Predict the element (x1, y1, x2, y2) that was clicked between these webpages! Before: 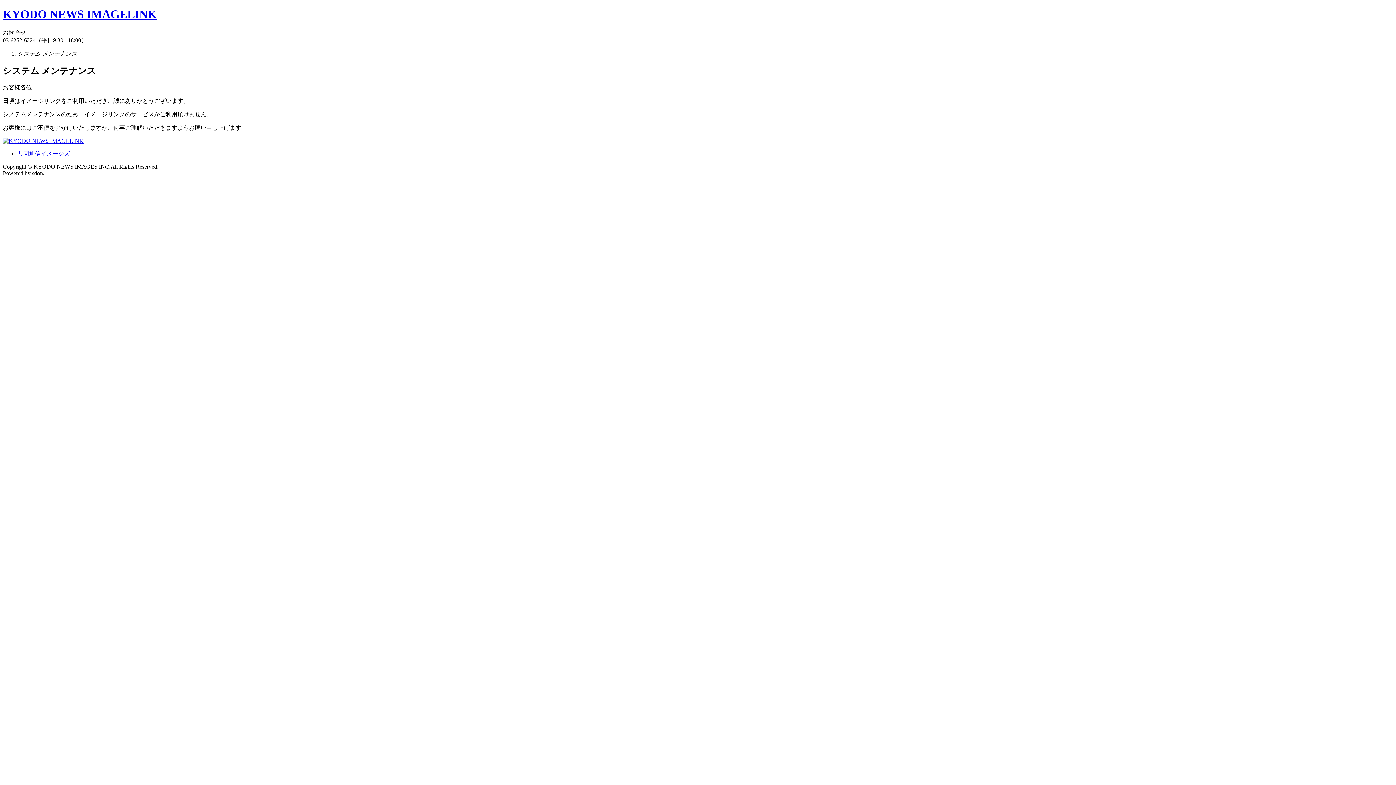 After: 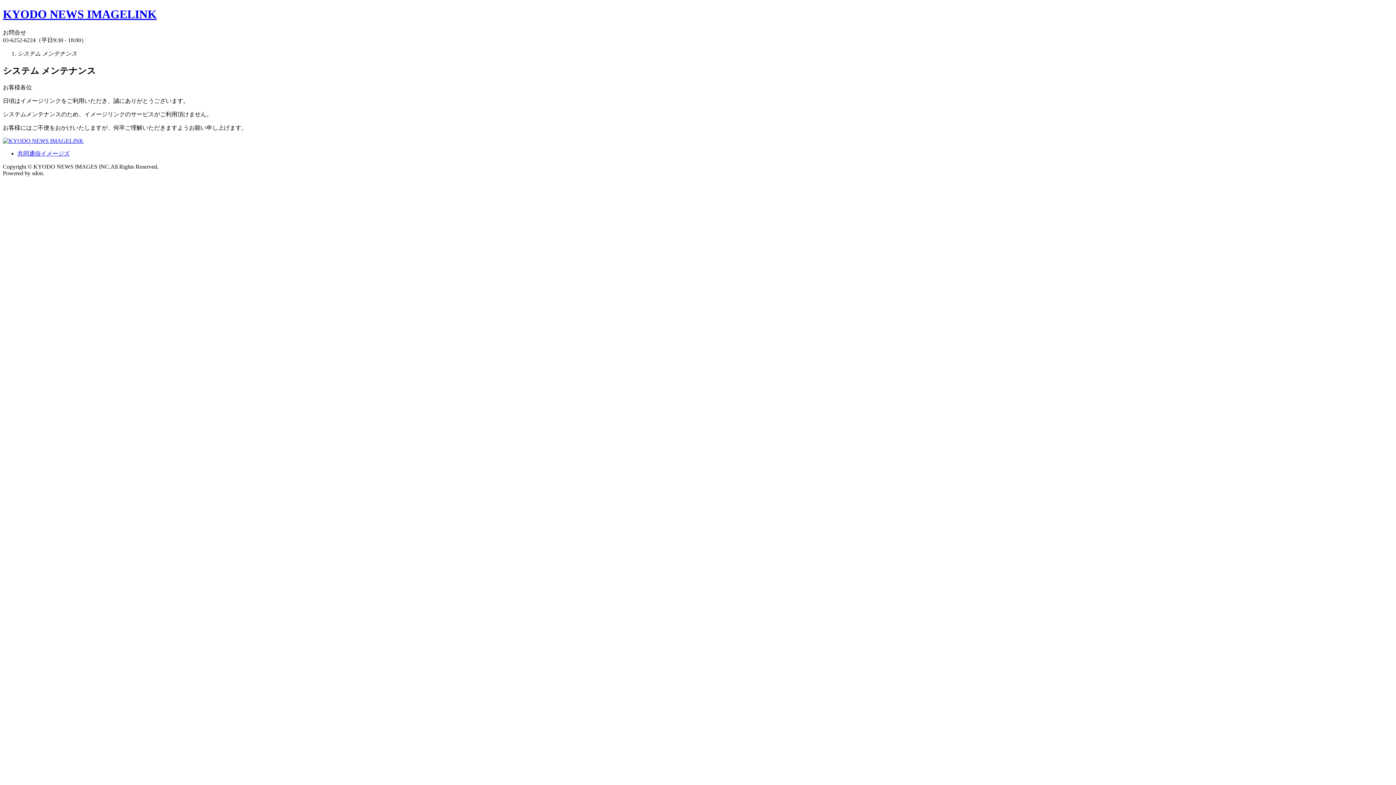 Action: bbox: (17, 150, 69, 156) label: 共同通信イメージズ